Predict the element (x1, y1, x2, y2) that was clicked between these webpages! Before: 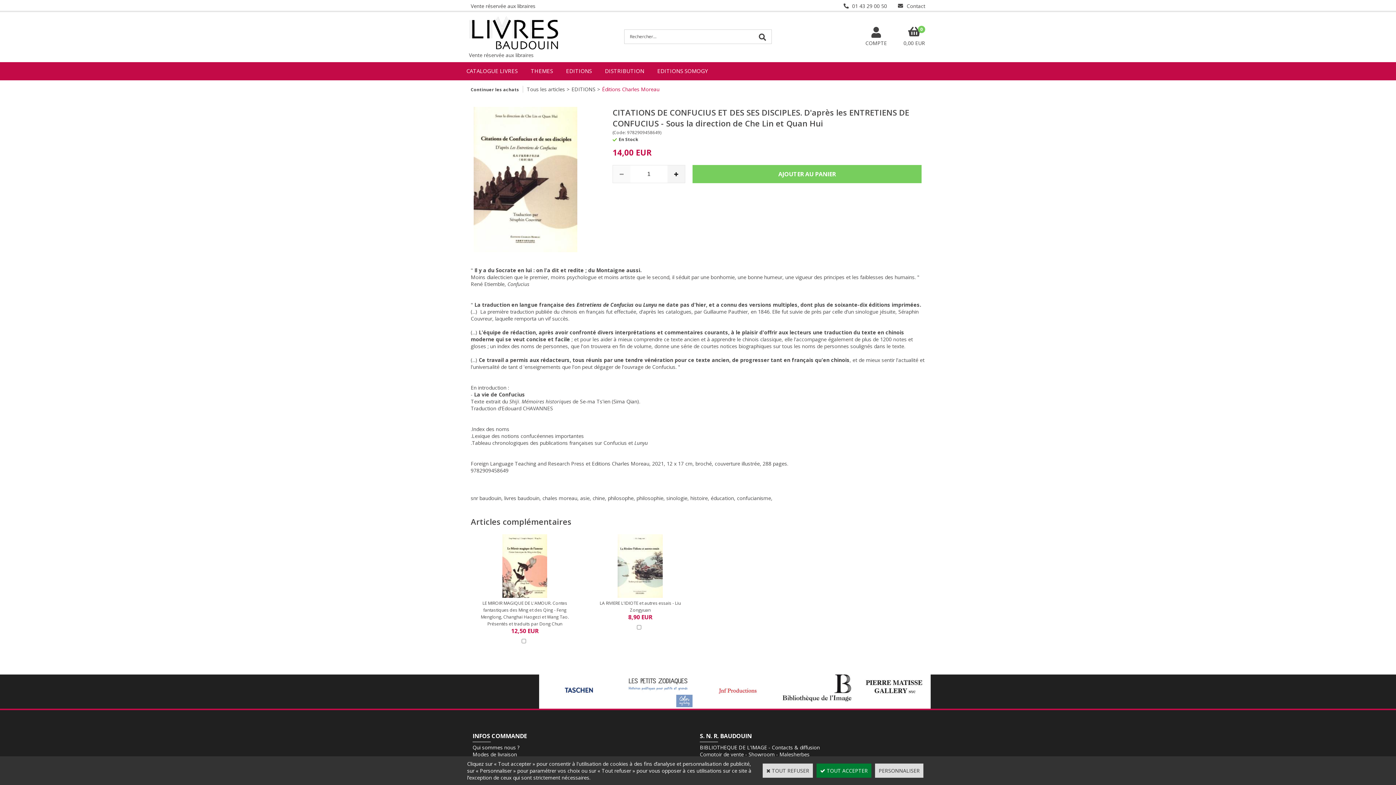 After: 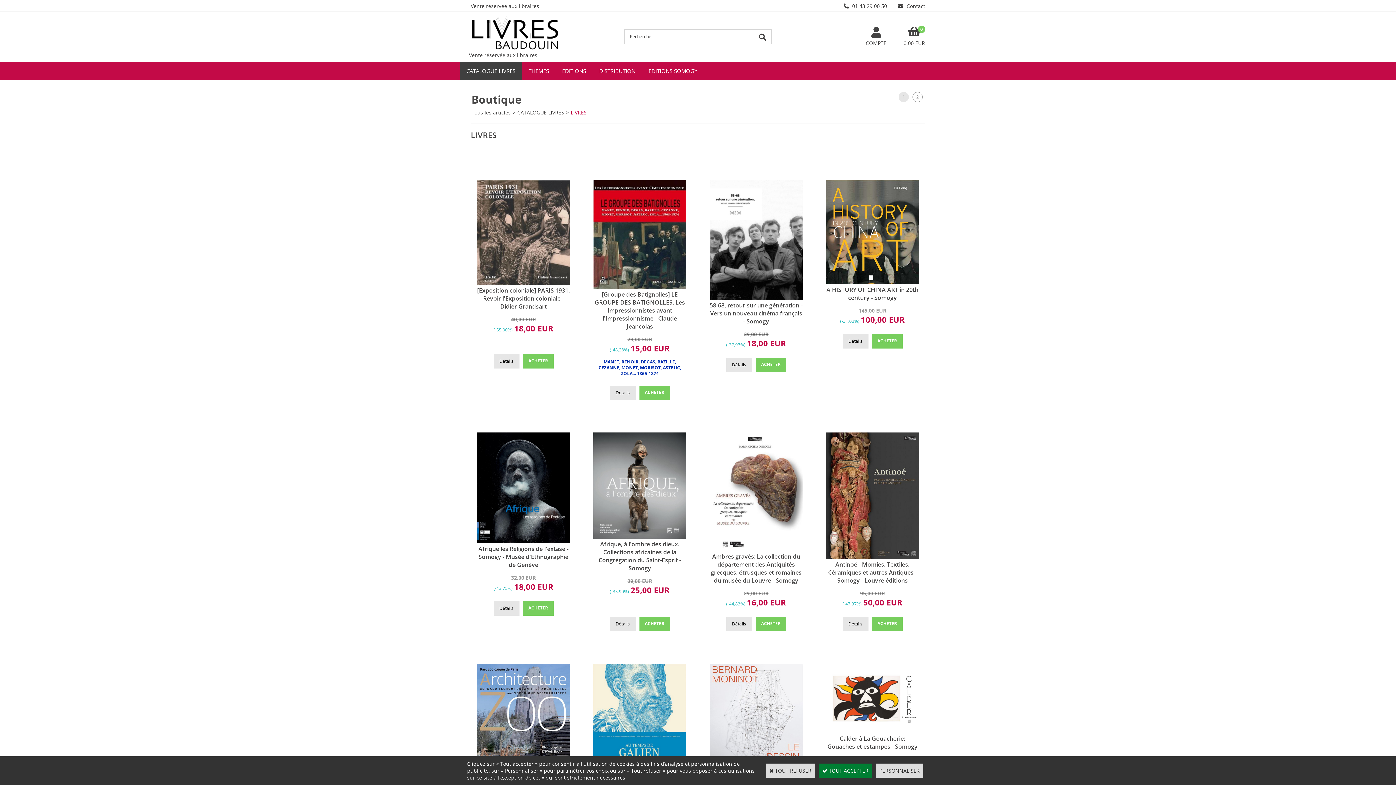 Action: label: CATALOGUE LIVRES bbox: (460, 62, 524, 80)